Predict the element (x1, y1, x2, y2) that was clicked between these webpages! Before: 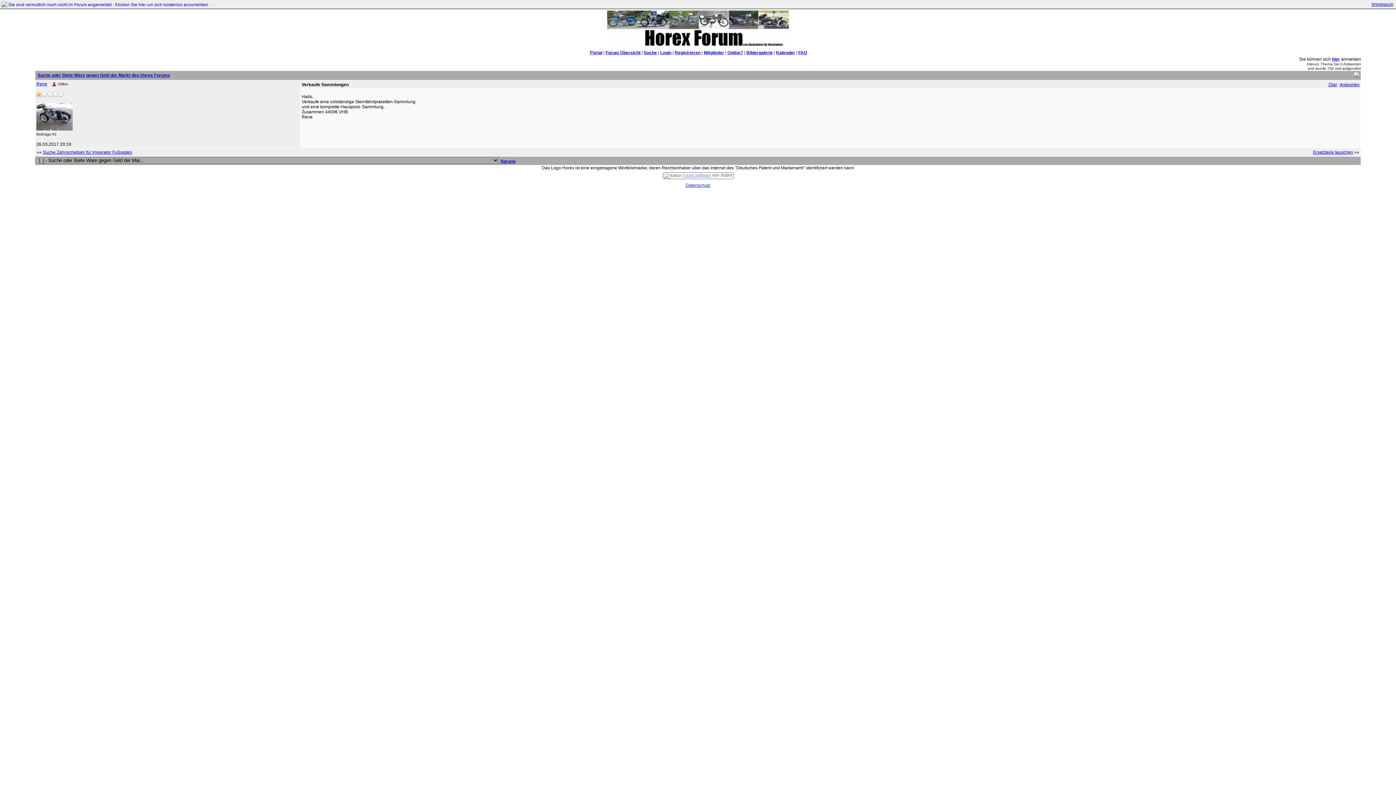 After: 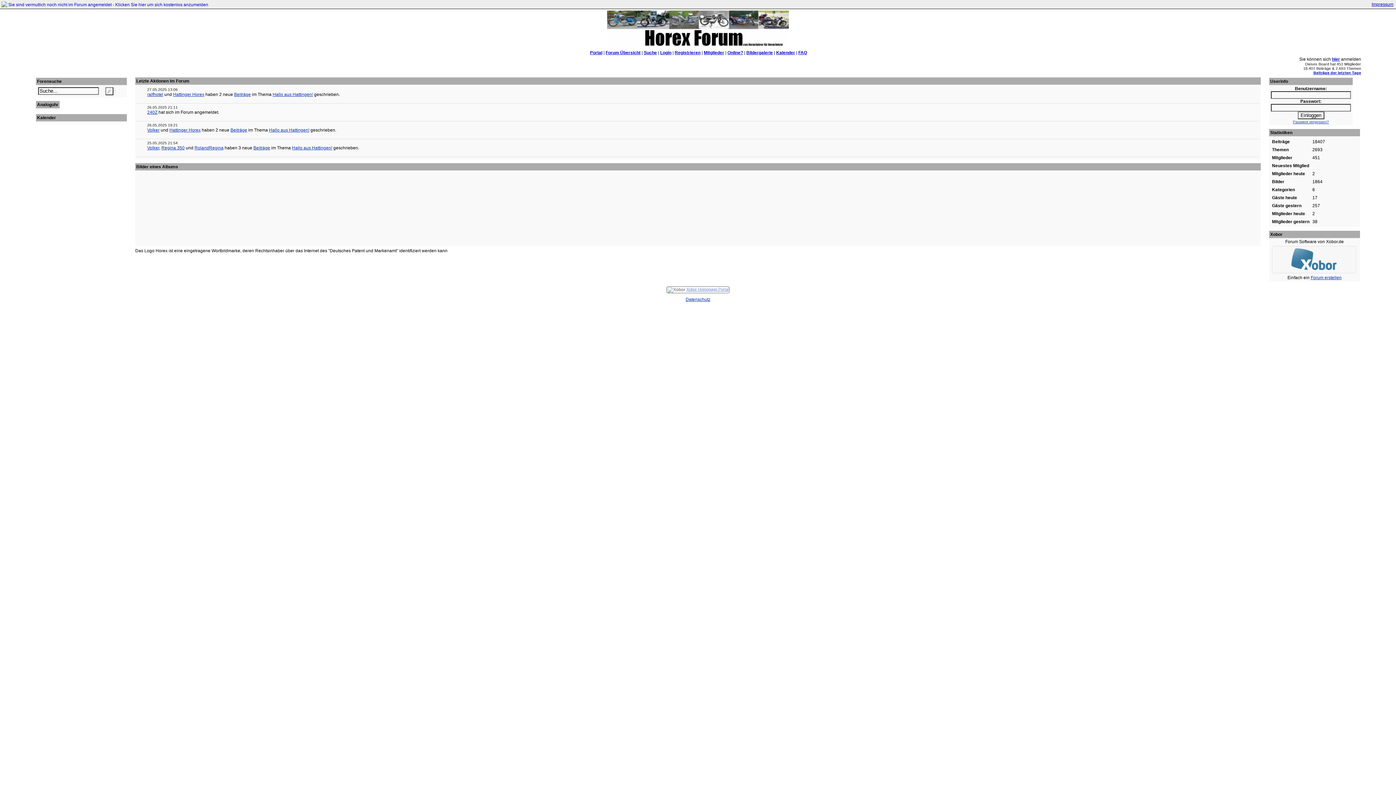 Action: label: Portal bbox: (590, 50, 602, 55)